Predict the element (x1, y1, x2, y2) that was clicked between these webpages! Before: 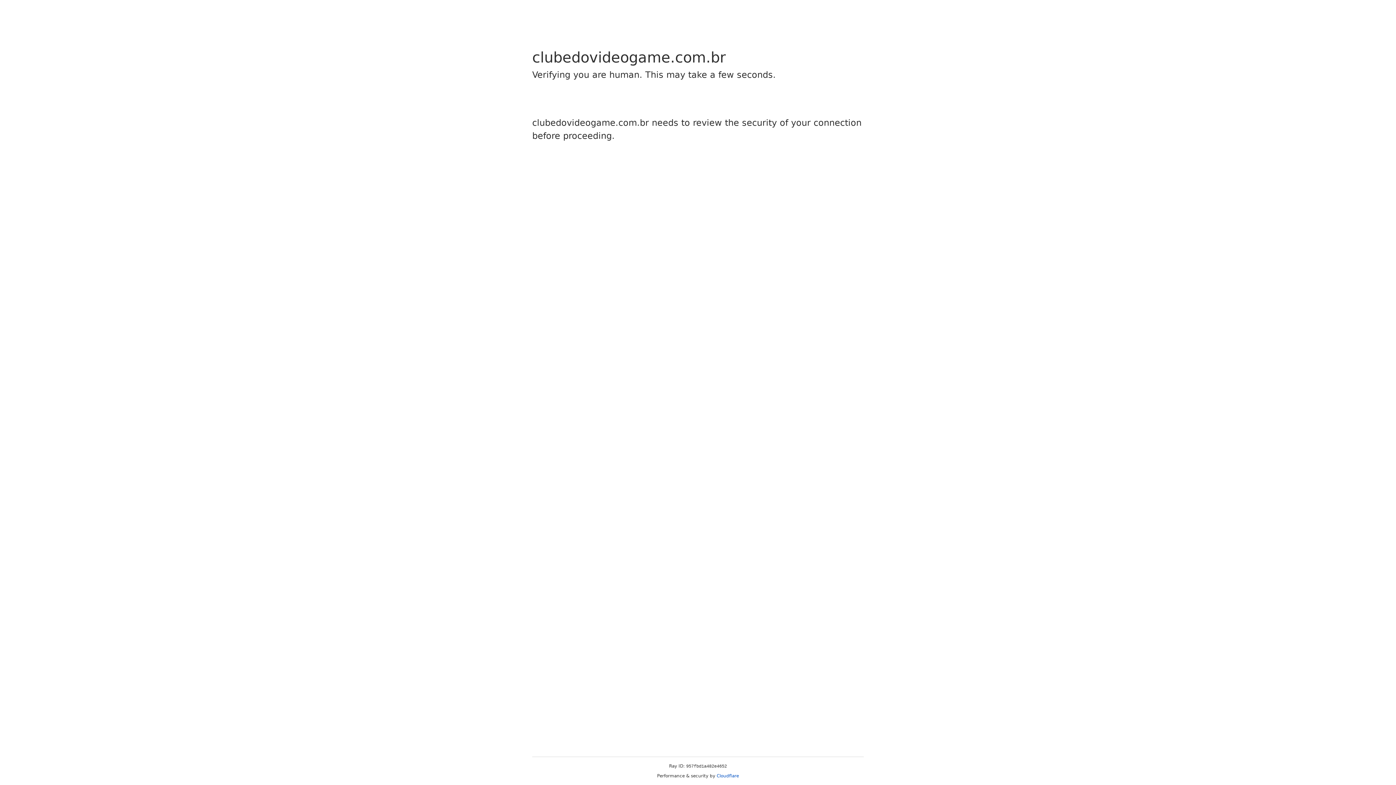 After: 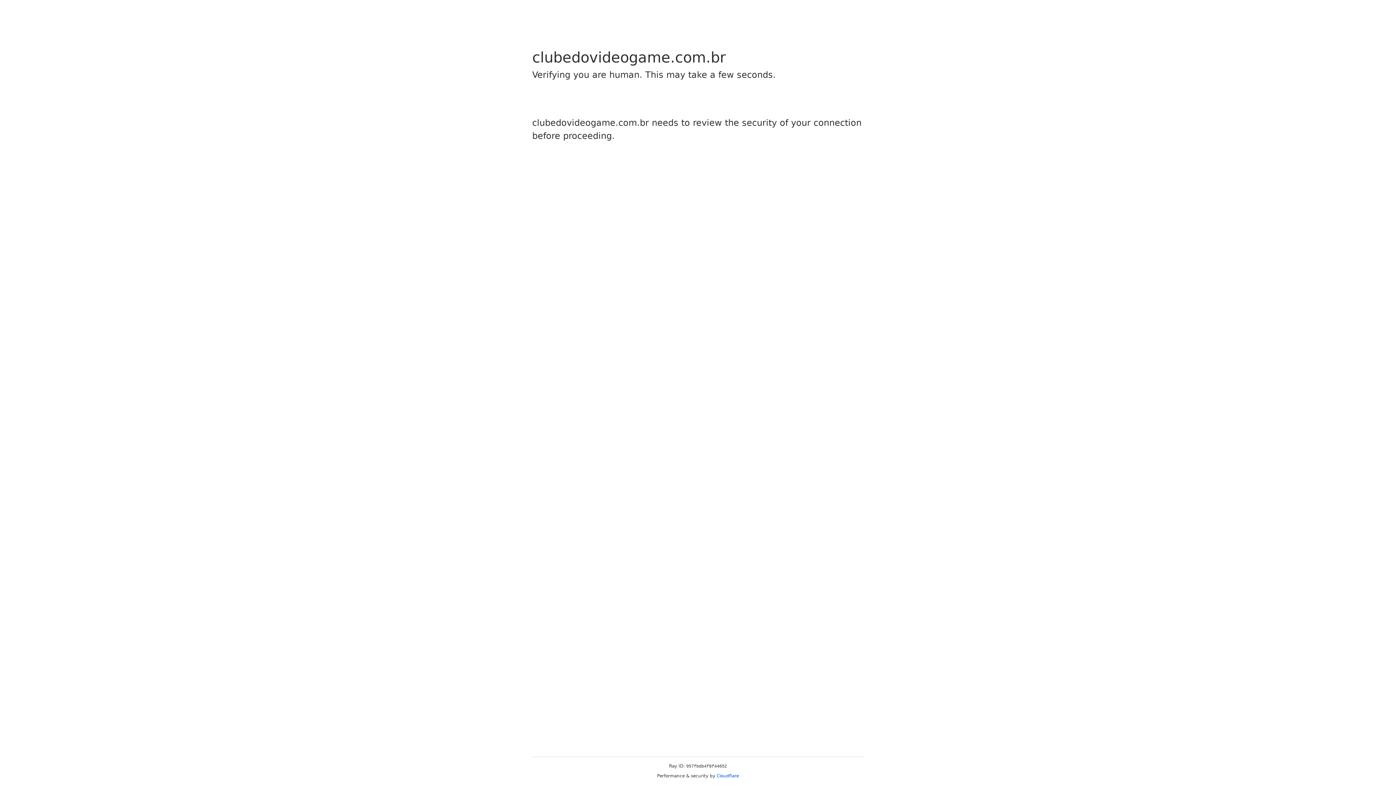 Action: bbox: (716, 773, 739, 778) label: Cloudflare